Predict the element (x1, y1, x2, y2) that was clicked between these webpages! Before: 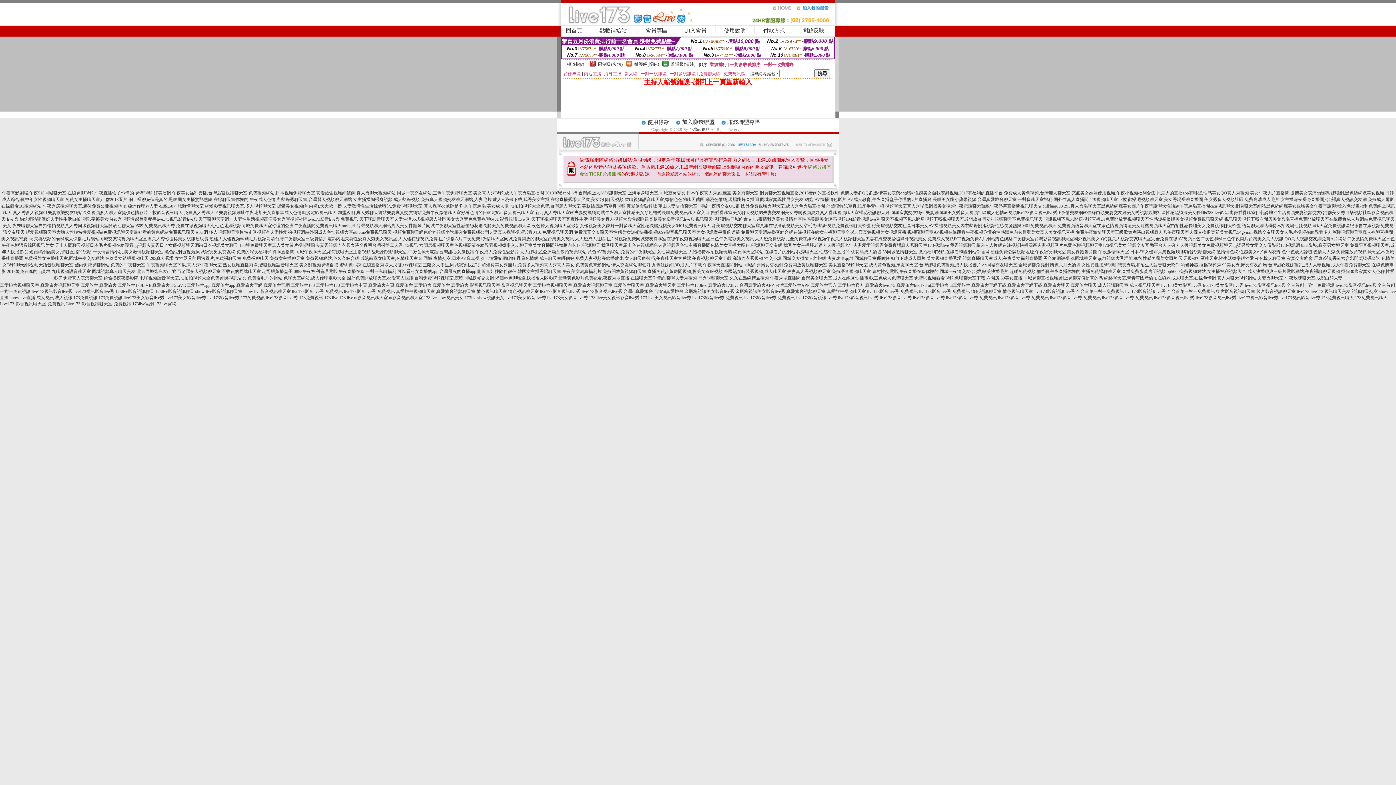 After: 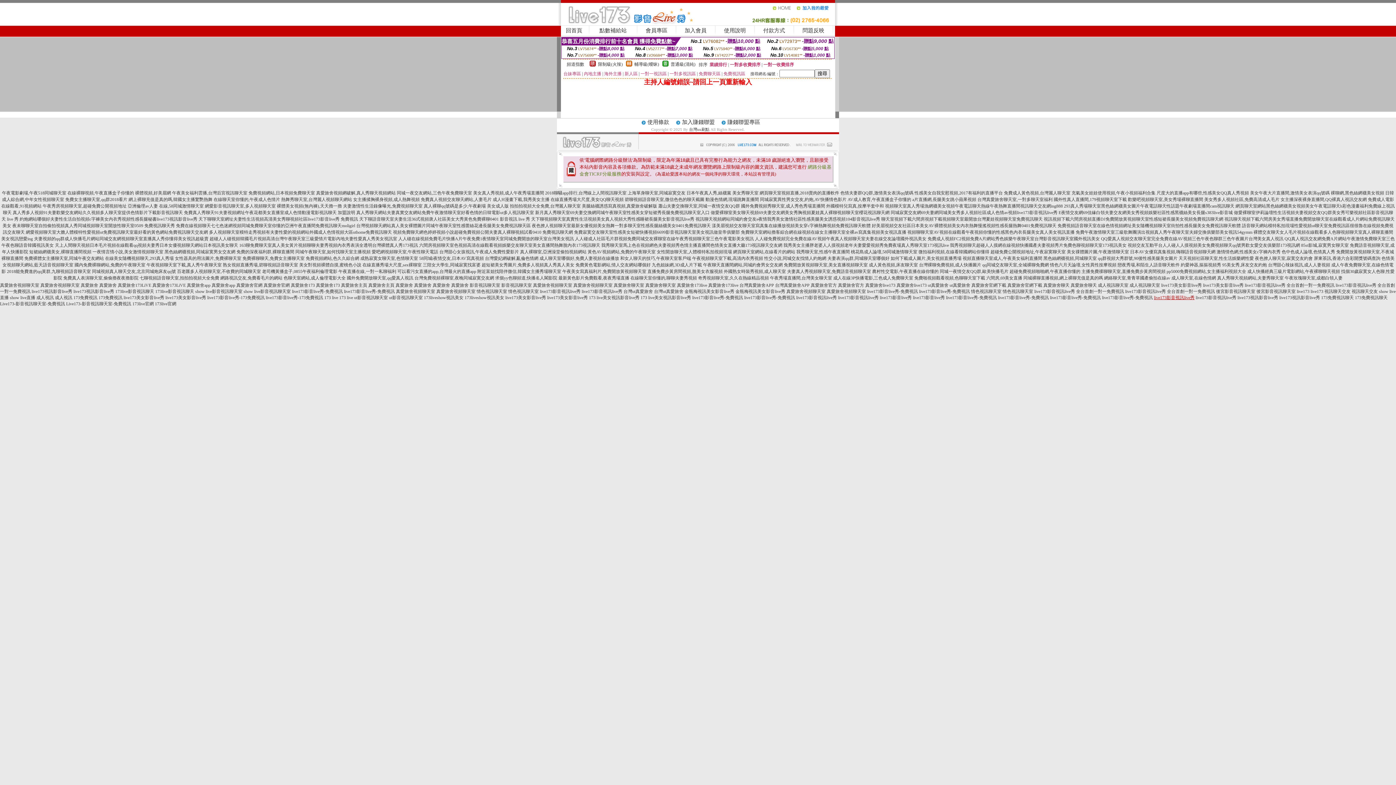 Action: bbox: (1154, 295, 1194, 300) label: live173影音視訊live秀